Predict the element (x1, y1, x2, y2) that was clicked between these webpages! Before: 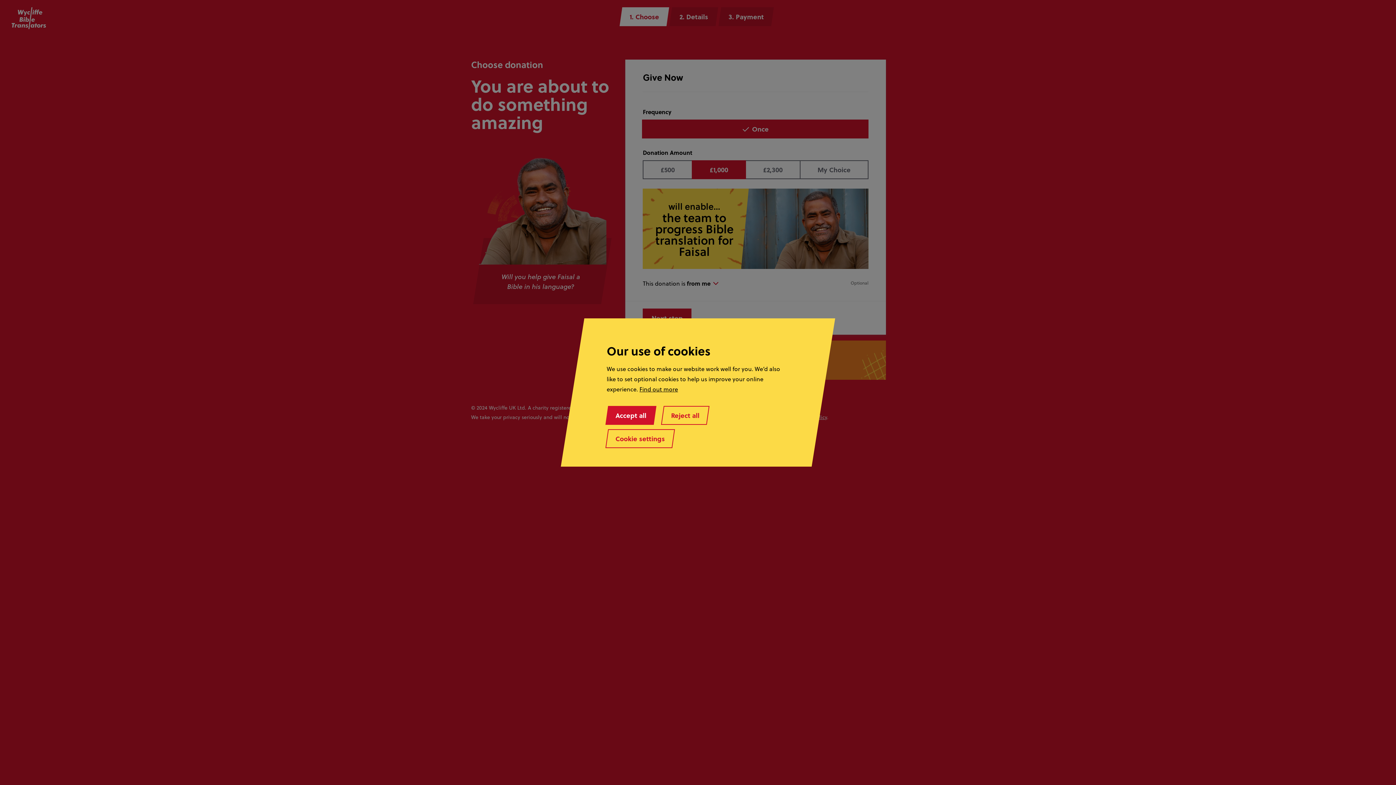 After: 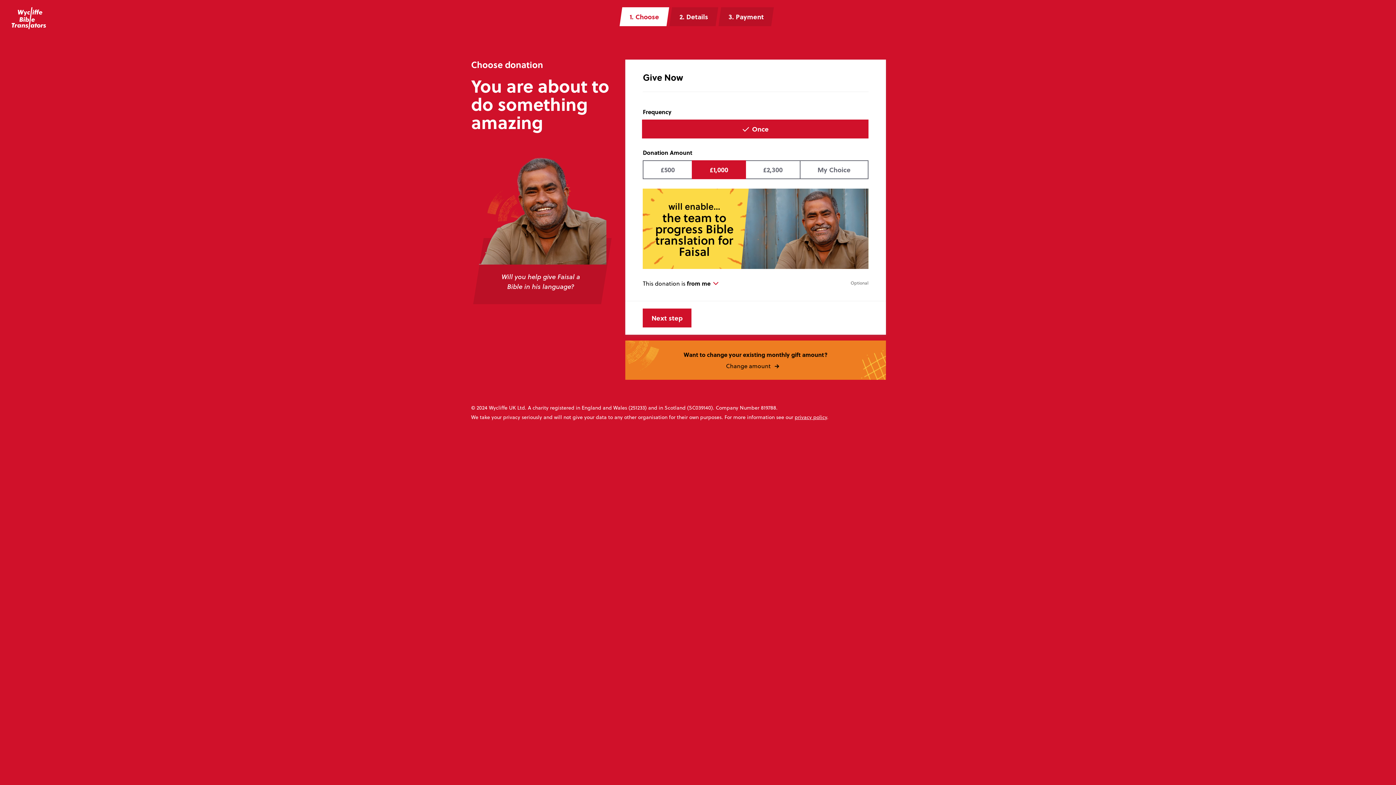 Action: bbox: (605, 406, 656, 425) label: Accept all